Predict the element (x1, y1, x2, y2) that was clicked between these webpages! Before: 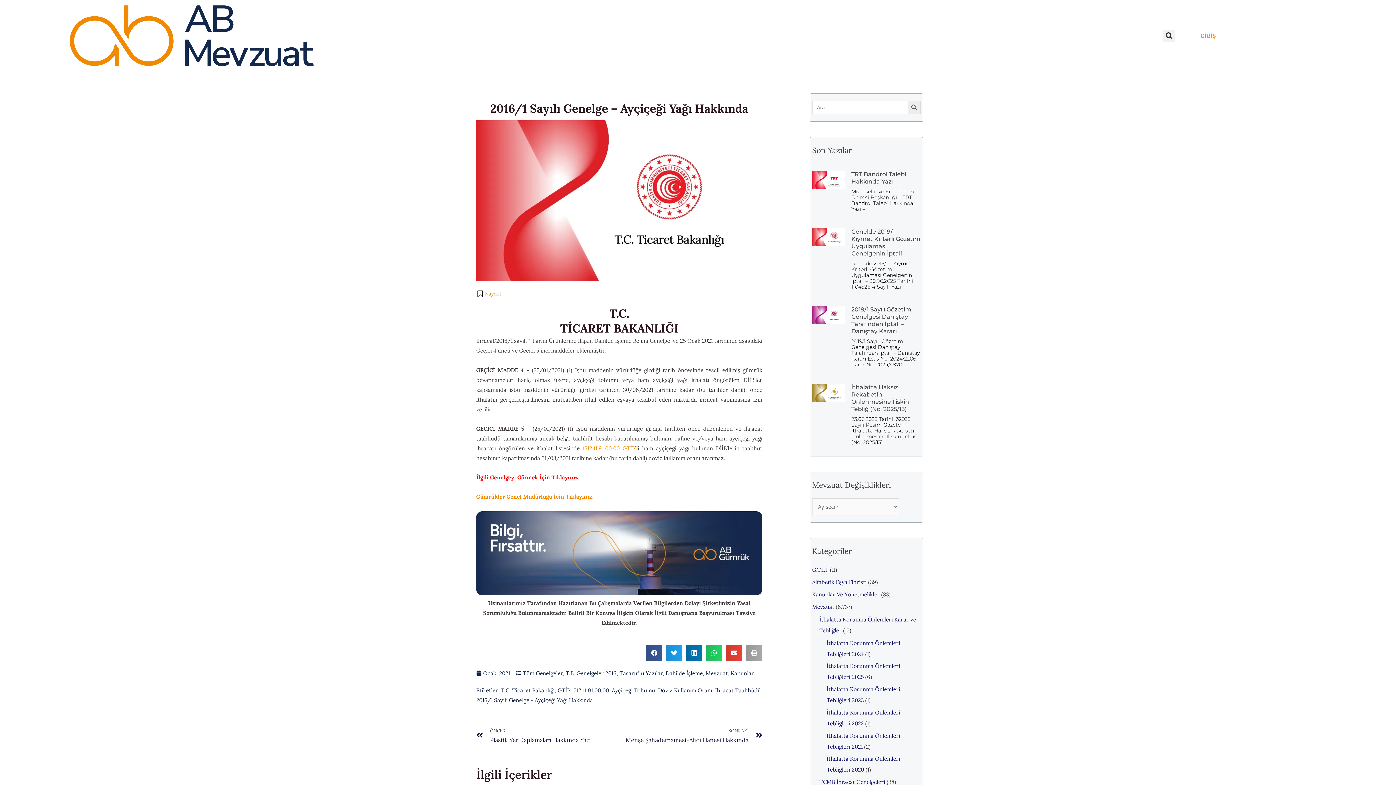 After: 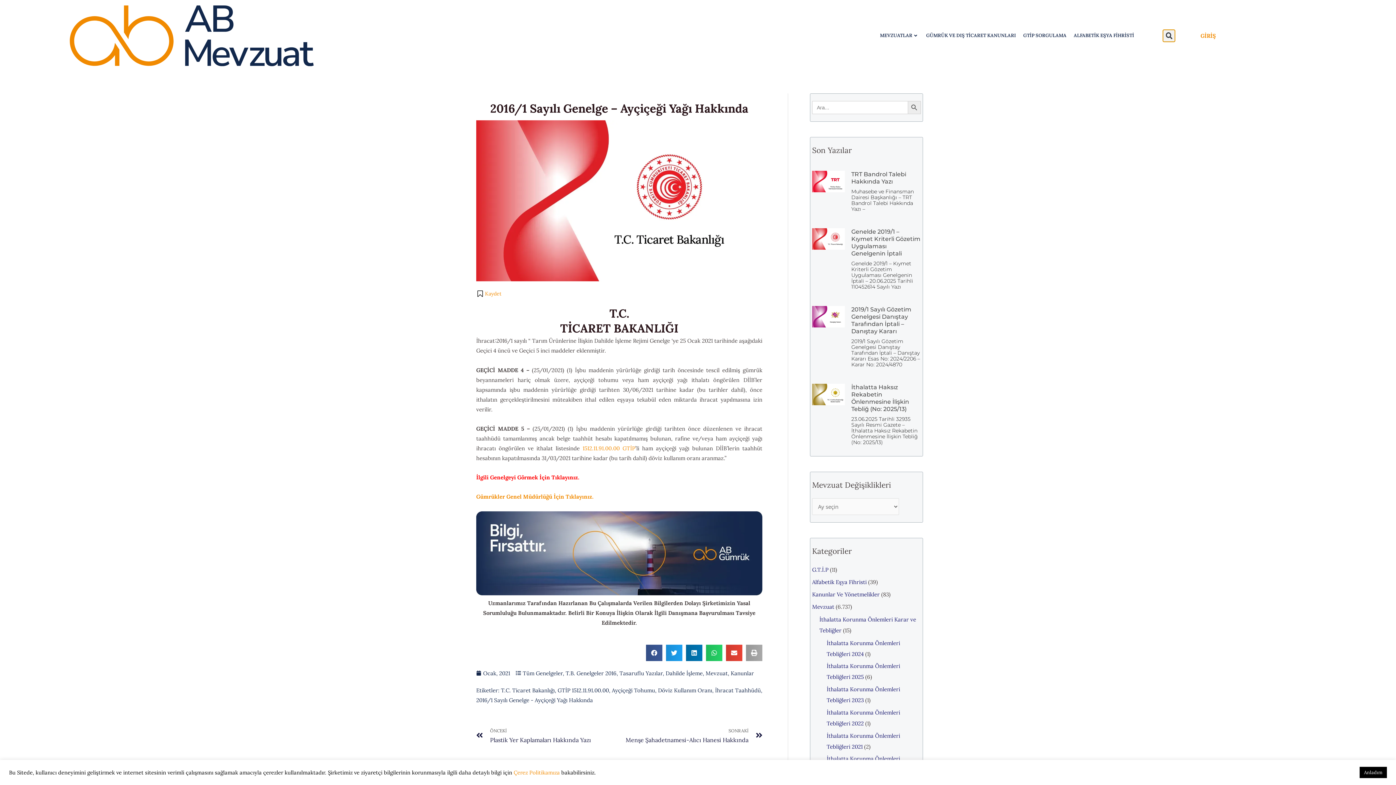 Action: label: Search bbox: (1163, 29, 1175, 41)